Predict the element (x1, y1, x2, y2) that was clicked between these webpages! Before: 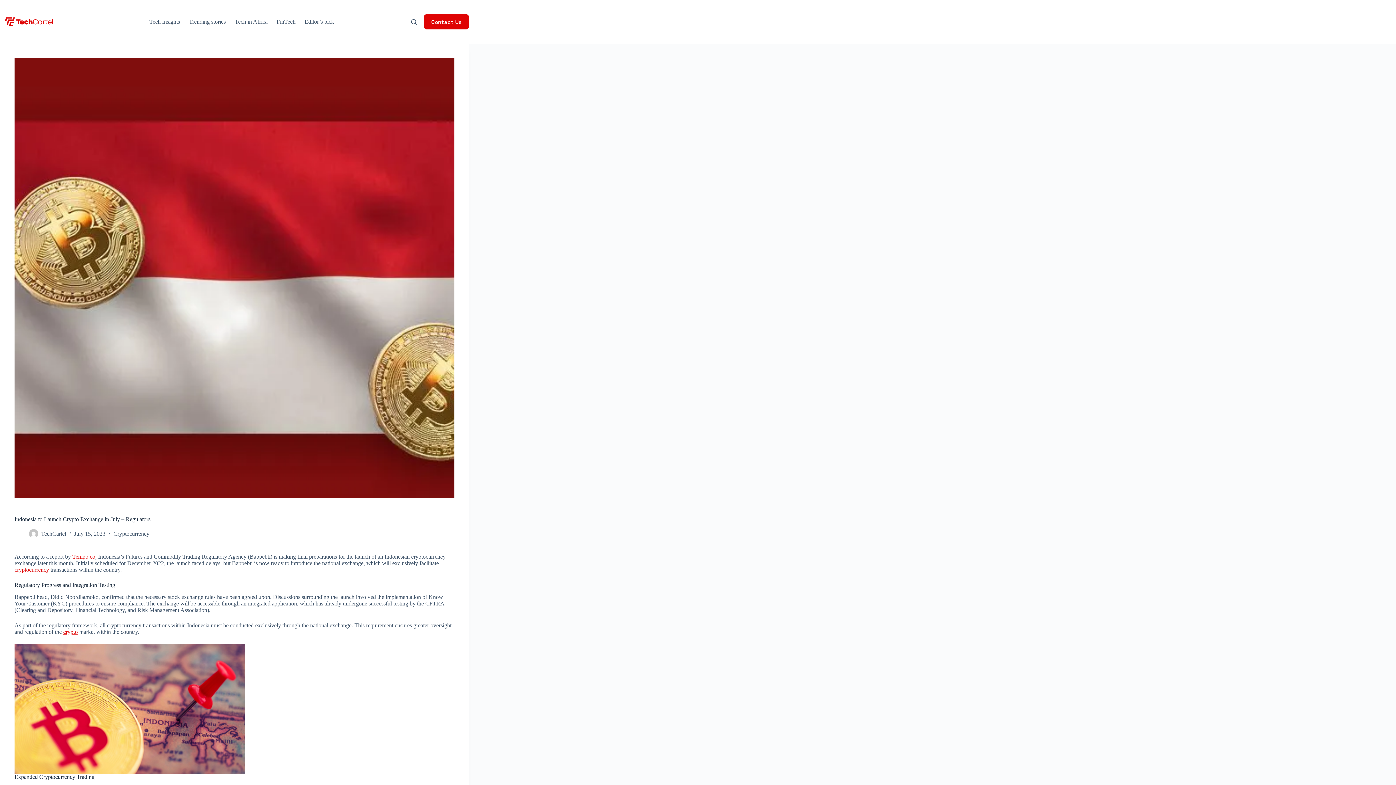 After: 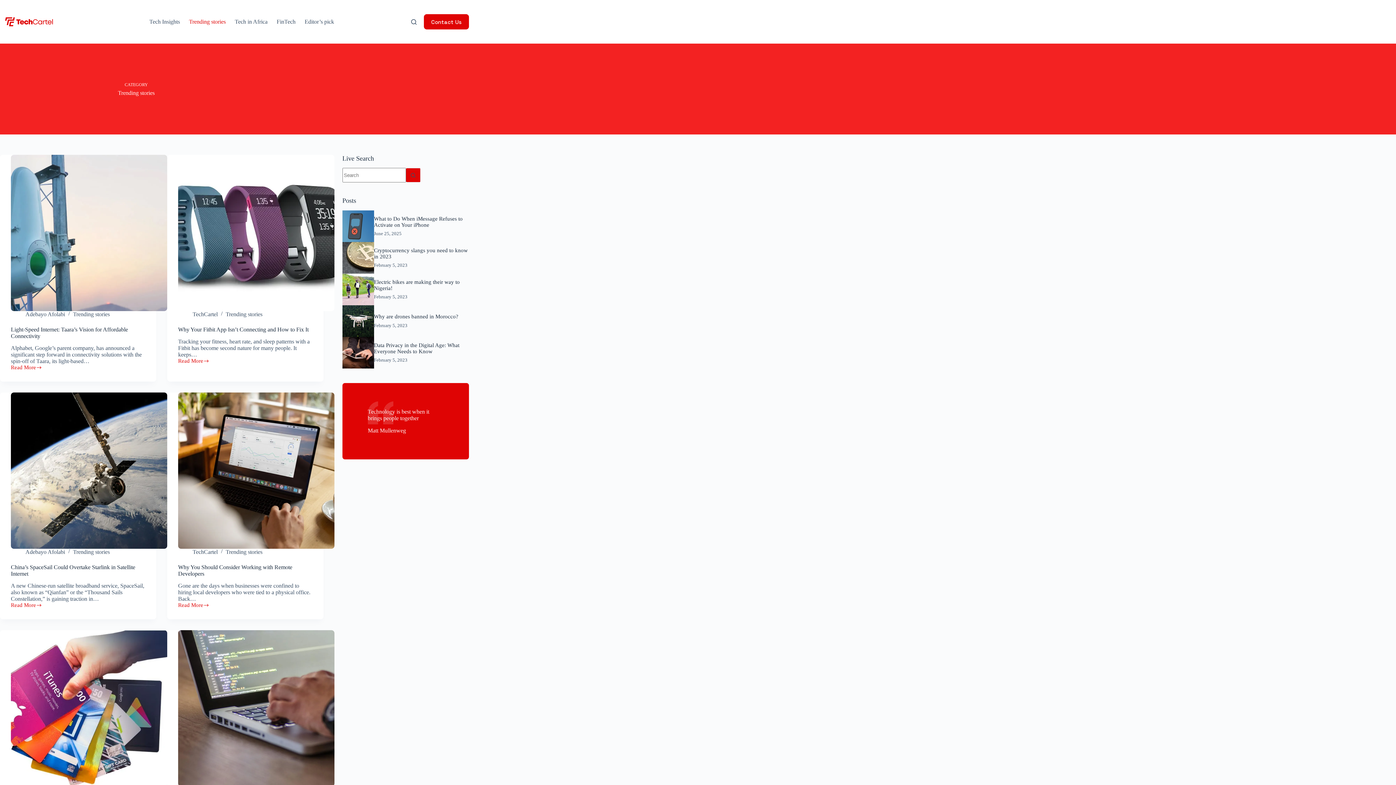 Action: bbox: (184, 0, 230, 43) label: Trending stories